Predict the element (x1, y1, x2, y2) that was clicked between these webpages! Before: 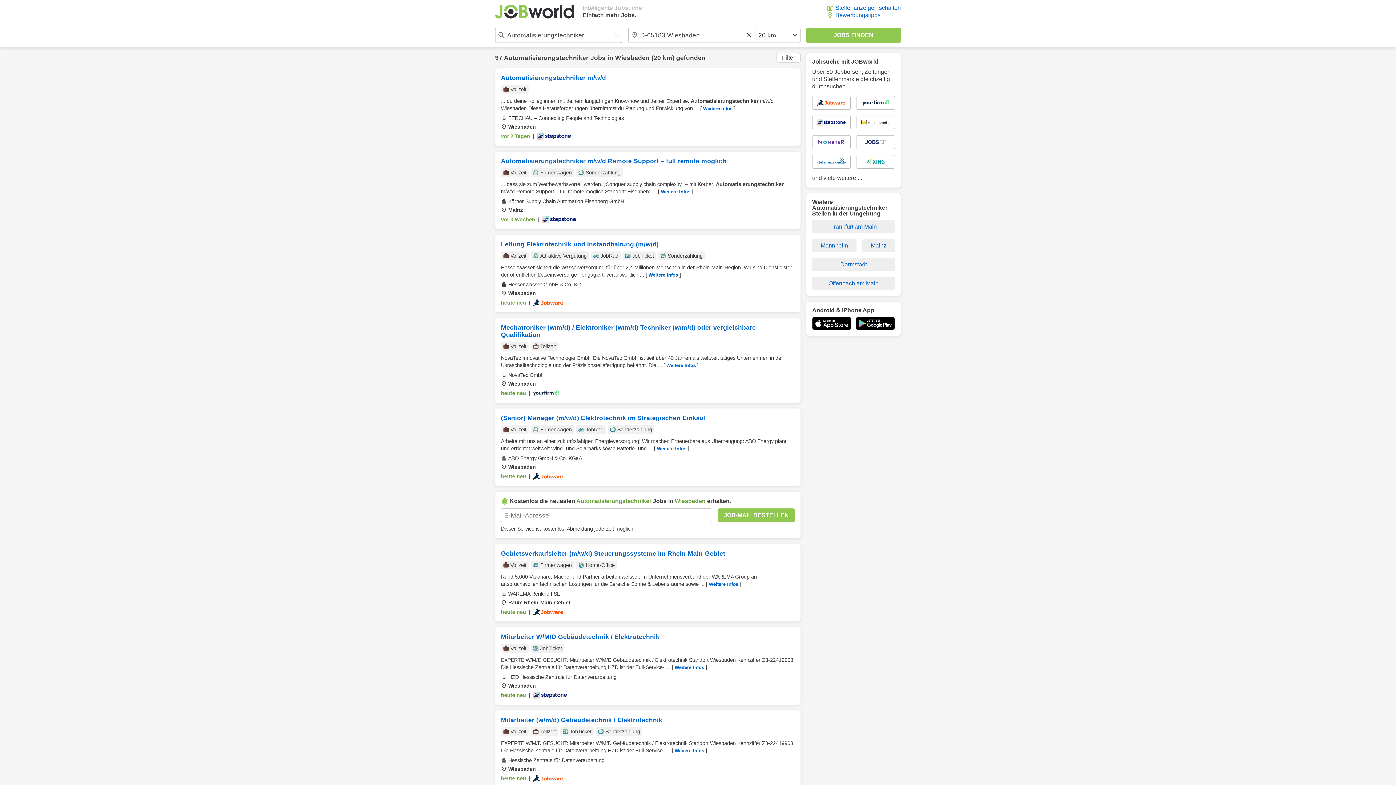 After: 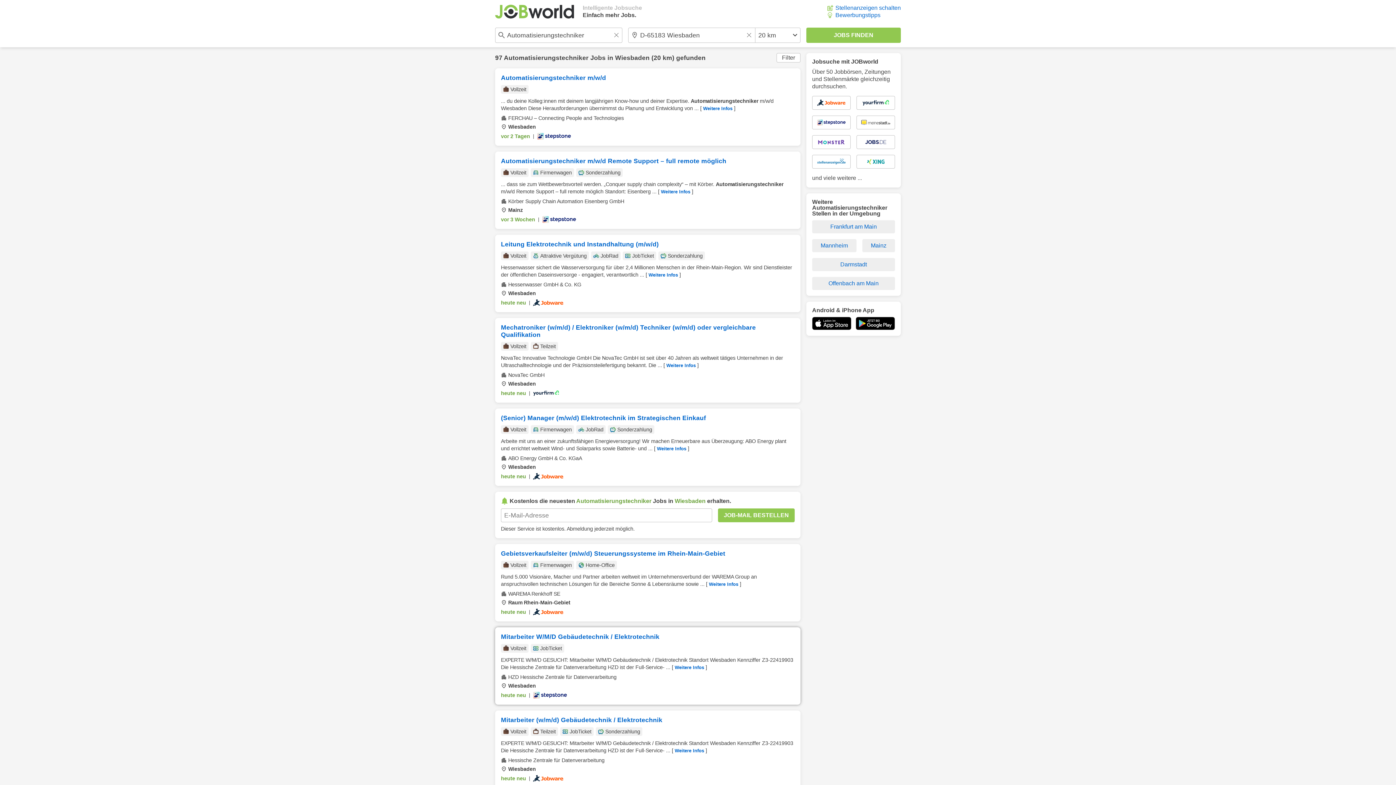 Action: label: Mitarbeiter W/M/D Gebäudetechnik / Elektrotechnik
Vollzeit
JobTicket
EXPERTE W/M/D GESUCHT: Mitarbeiter W/M/D Gebäudetechnik / Elektrotechnik Standort Wiesbaden Kennziffer Z3-22419903 Die Hessische Zentrale für Datenverarbeitung HZD ist der Full-Service- ... [ Weitere Infos ]
HZD Hessische Zentrale für Datenverarbeitung
Wiesbaden
heute neu
| bbox: (495, 627, 800, 705)